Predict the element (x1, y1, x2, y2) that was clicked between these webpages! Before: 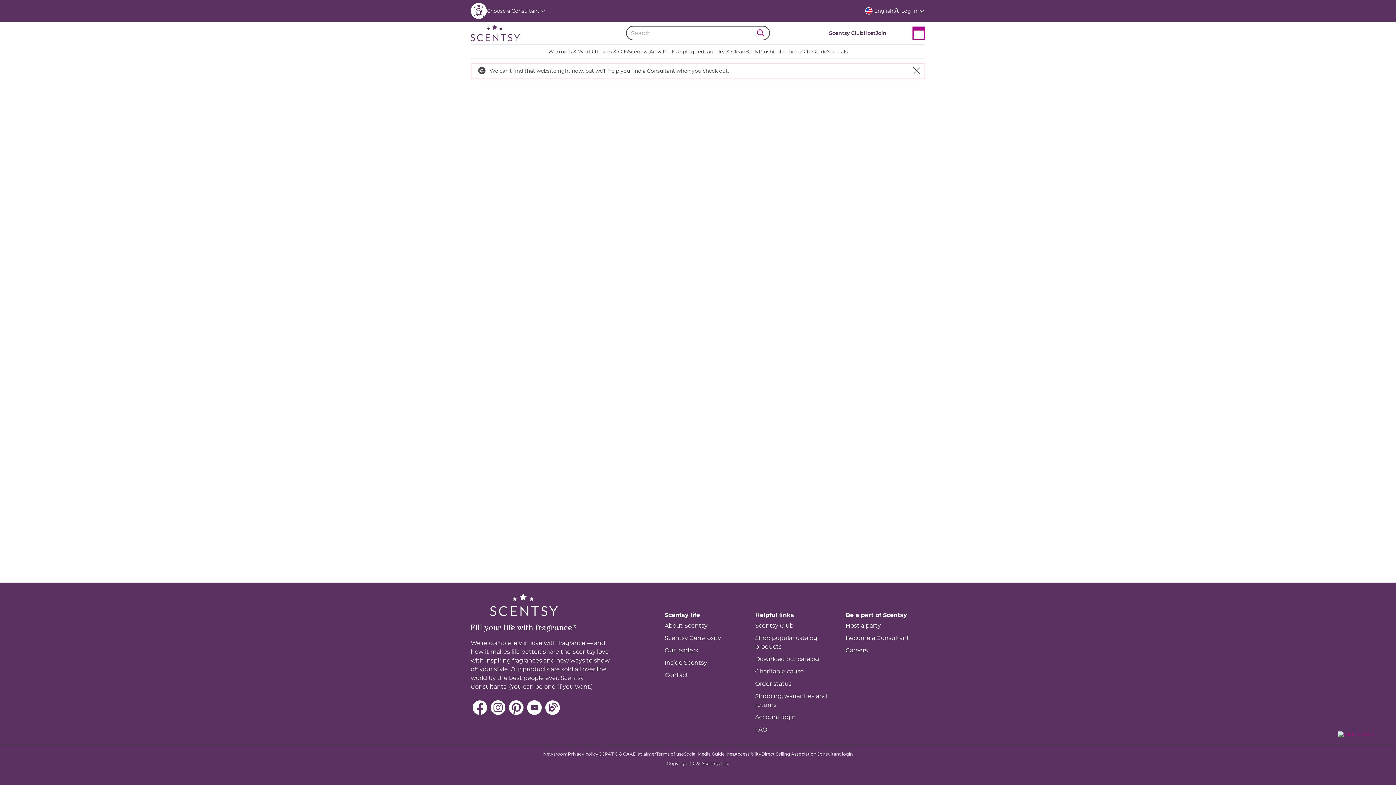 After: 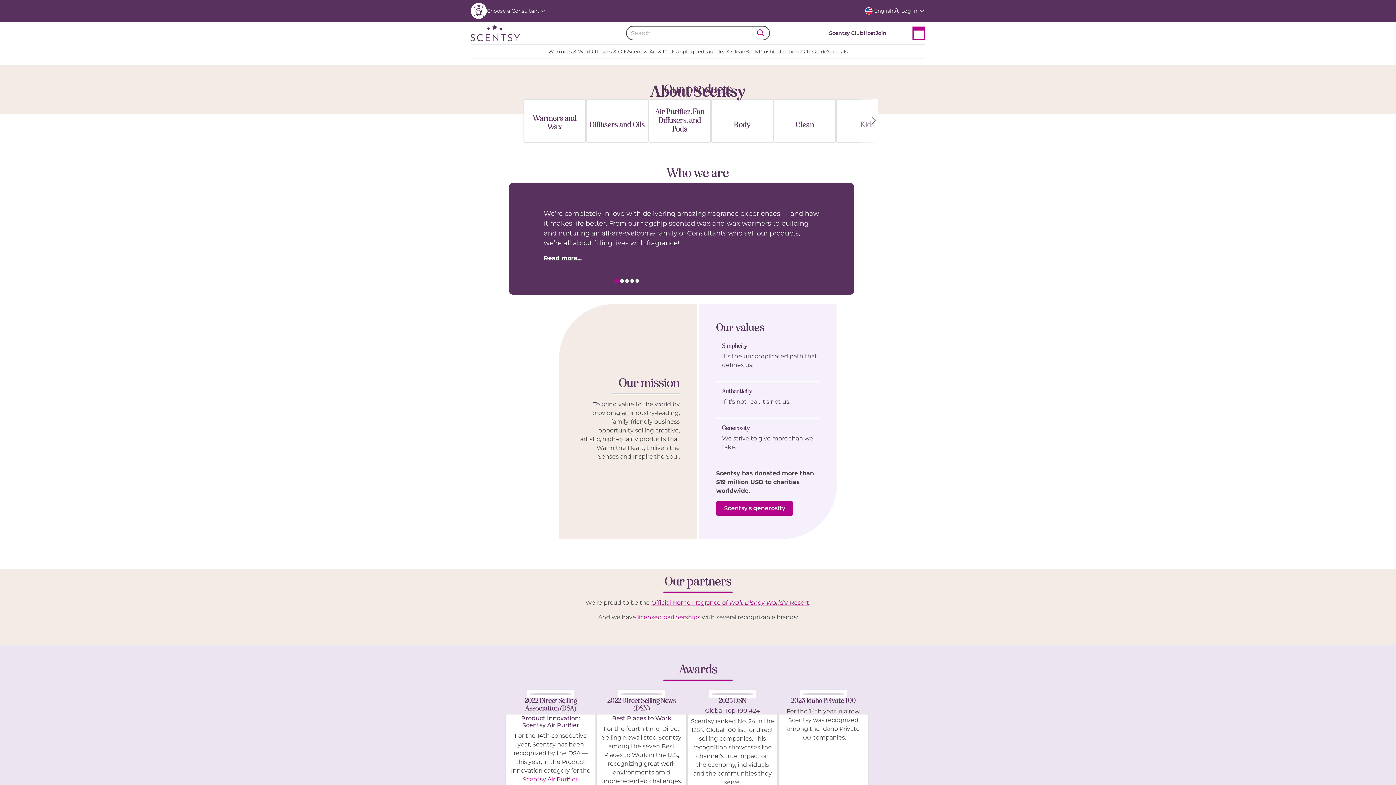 Action: label: About Scentsy bbox: (664, 622, 707, 629)